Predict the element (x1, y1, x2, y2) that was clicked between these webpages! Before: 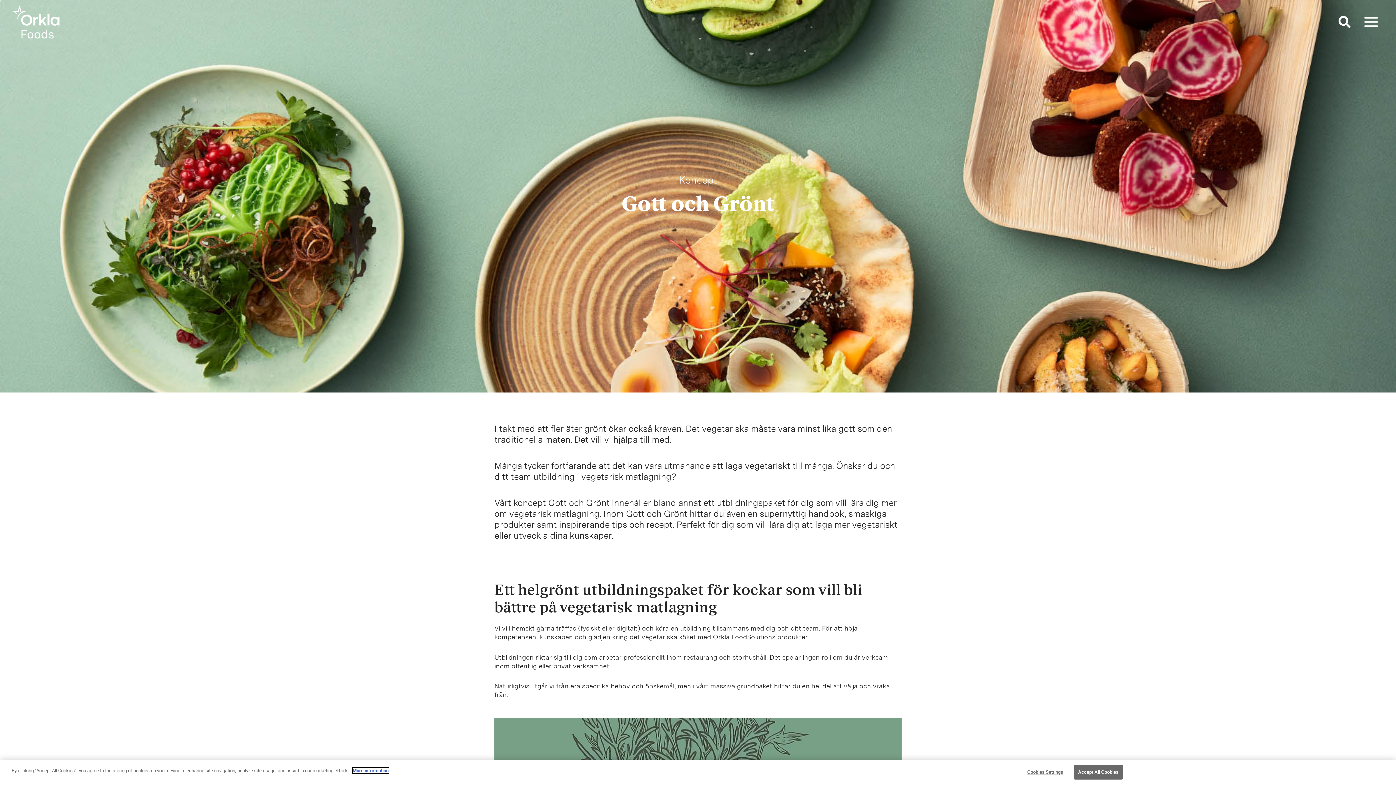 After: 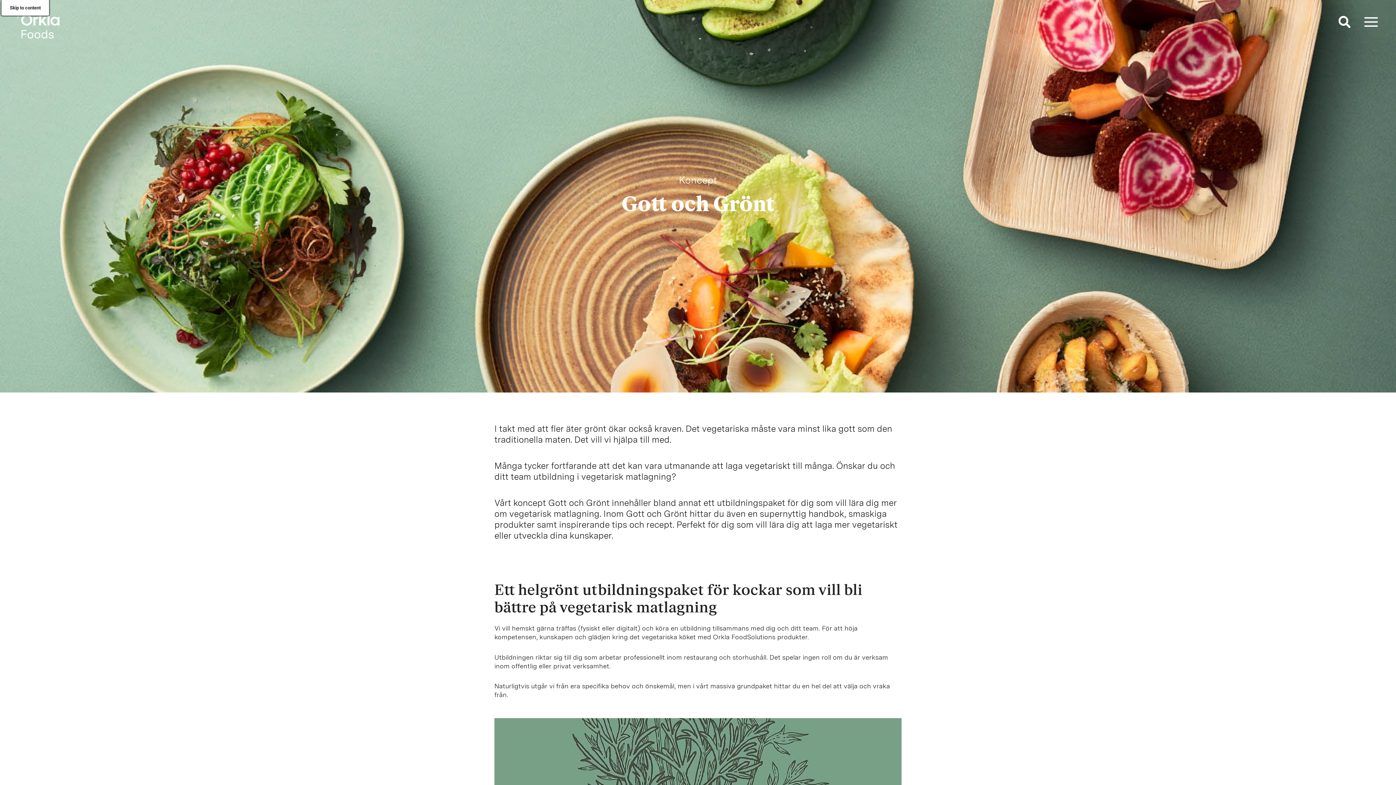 Action: label: Accept All Cookies bbox: (1074, 765, 1122, 780)